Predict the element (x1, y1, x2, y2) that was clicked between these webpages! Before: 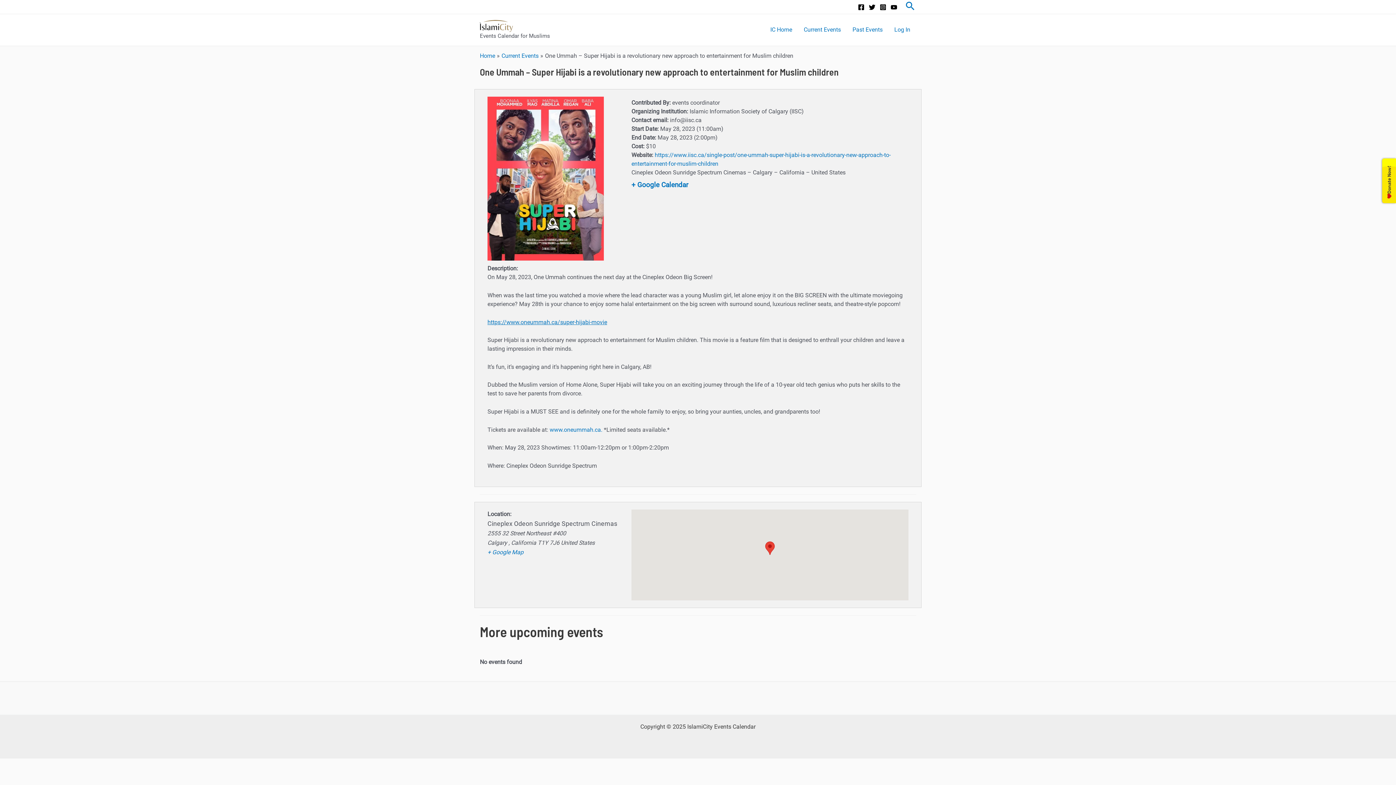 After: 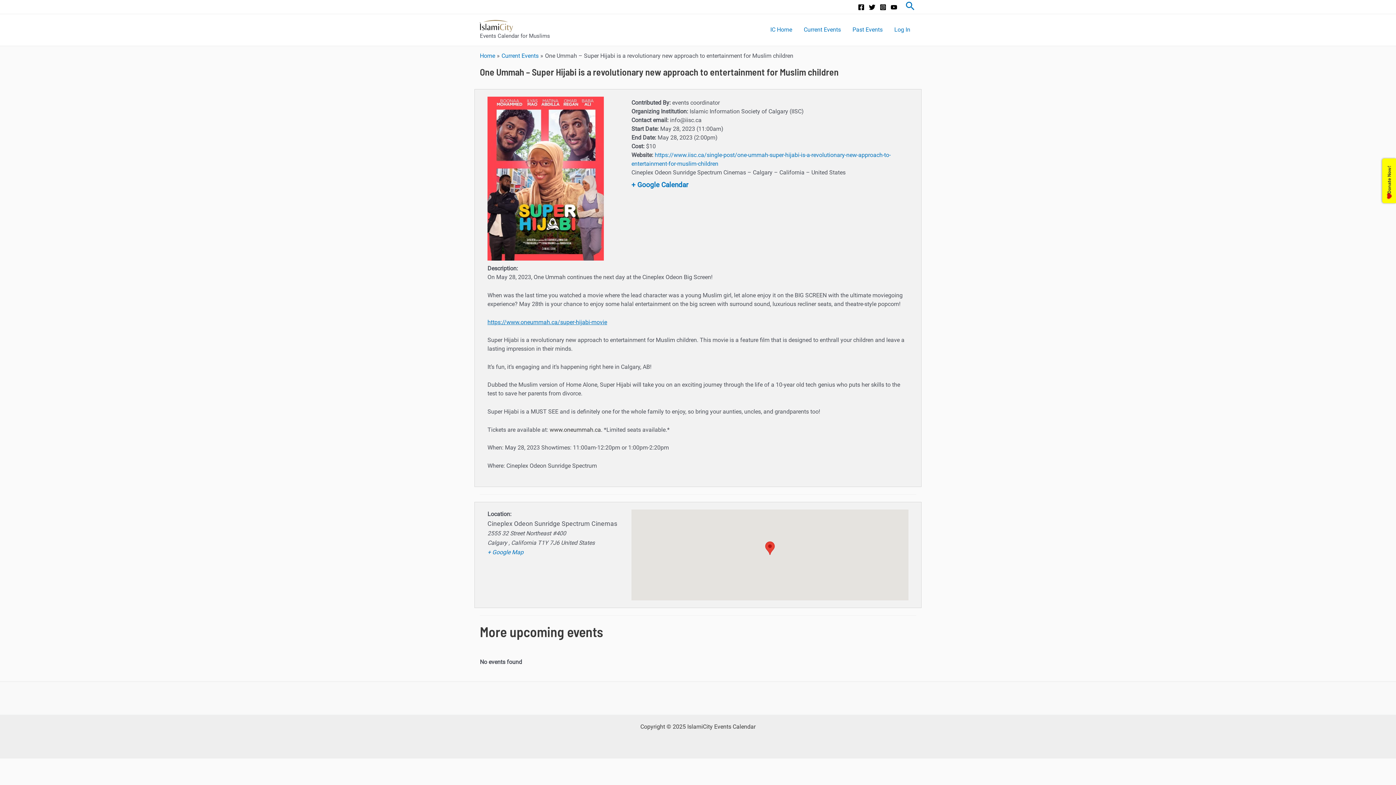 Action: bbox: (549, 426, 602, 433) label: www.oneummah.ca.